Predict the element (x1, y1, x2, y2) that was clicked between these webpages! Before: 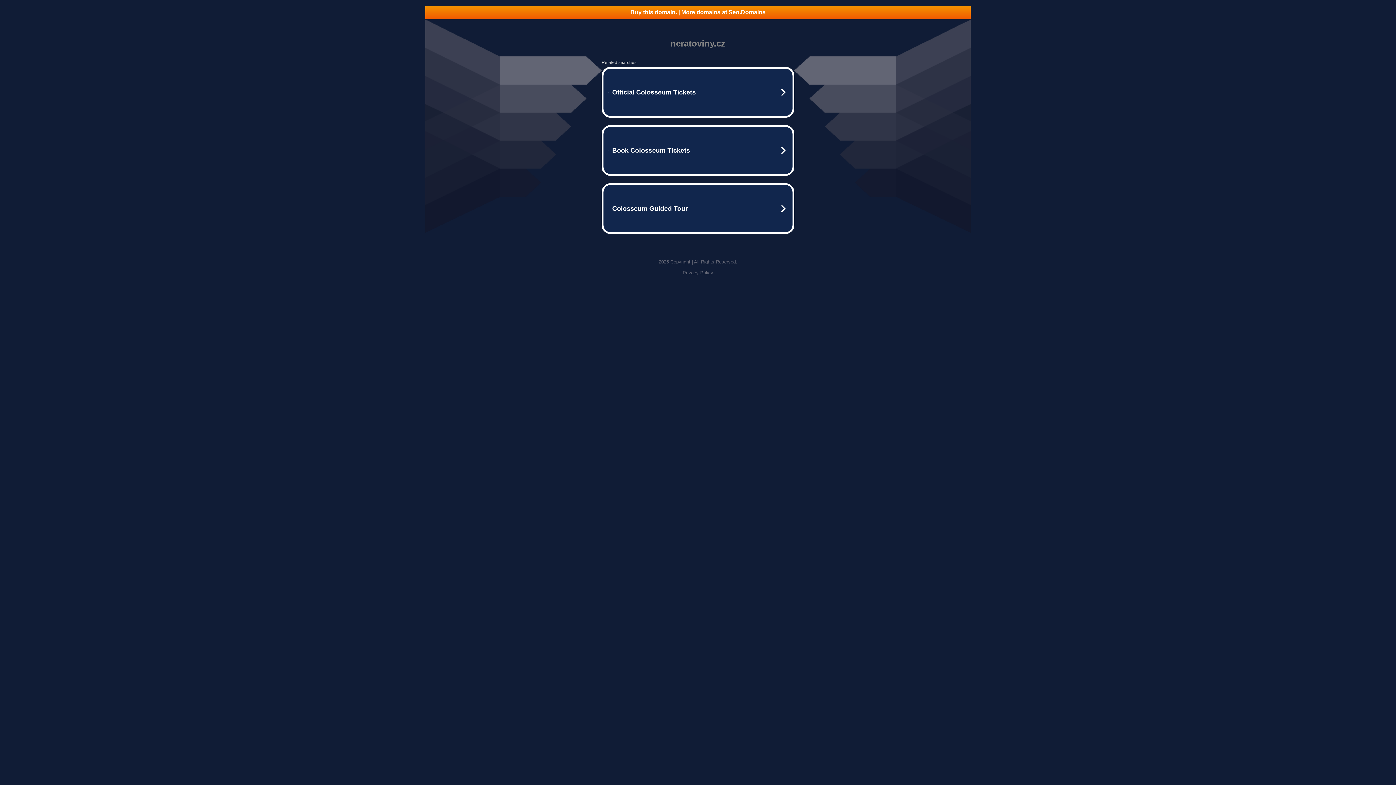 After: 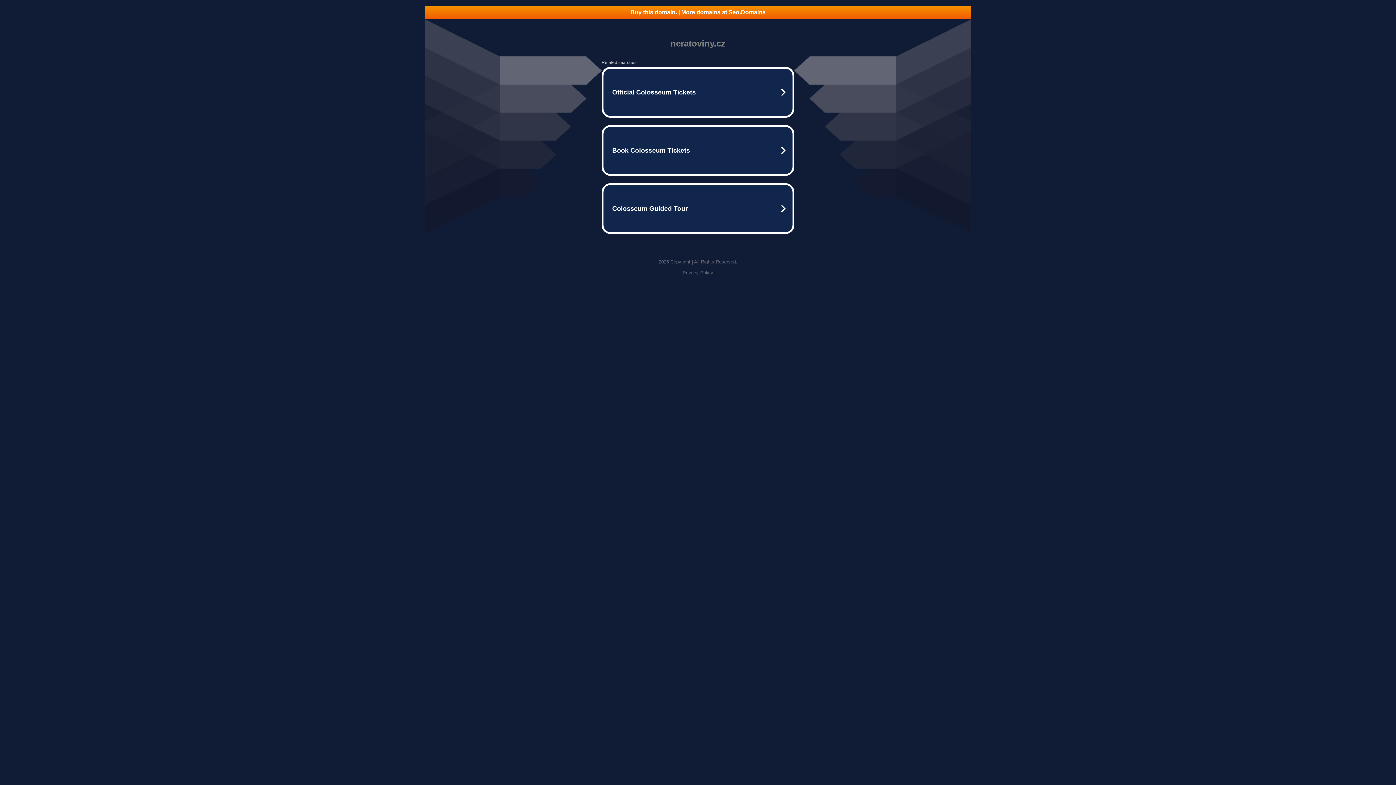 Action: label: Buy this domain. | More domains at Seo.Domains bbox: (425, 5, 970, 18)